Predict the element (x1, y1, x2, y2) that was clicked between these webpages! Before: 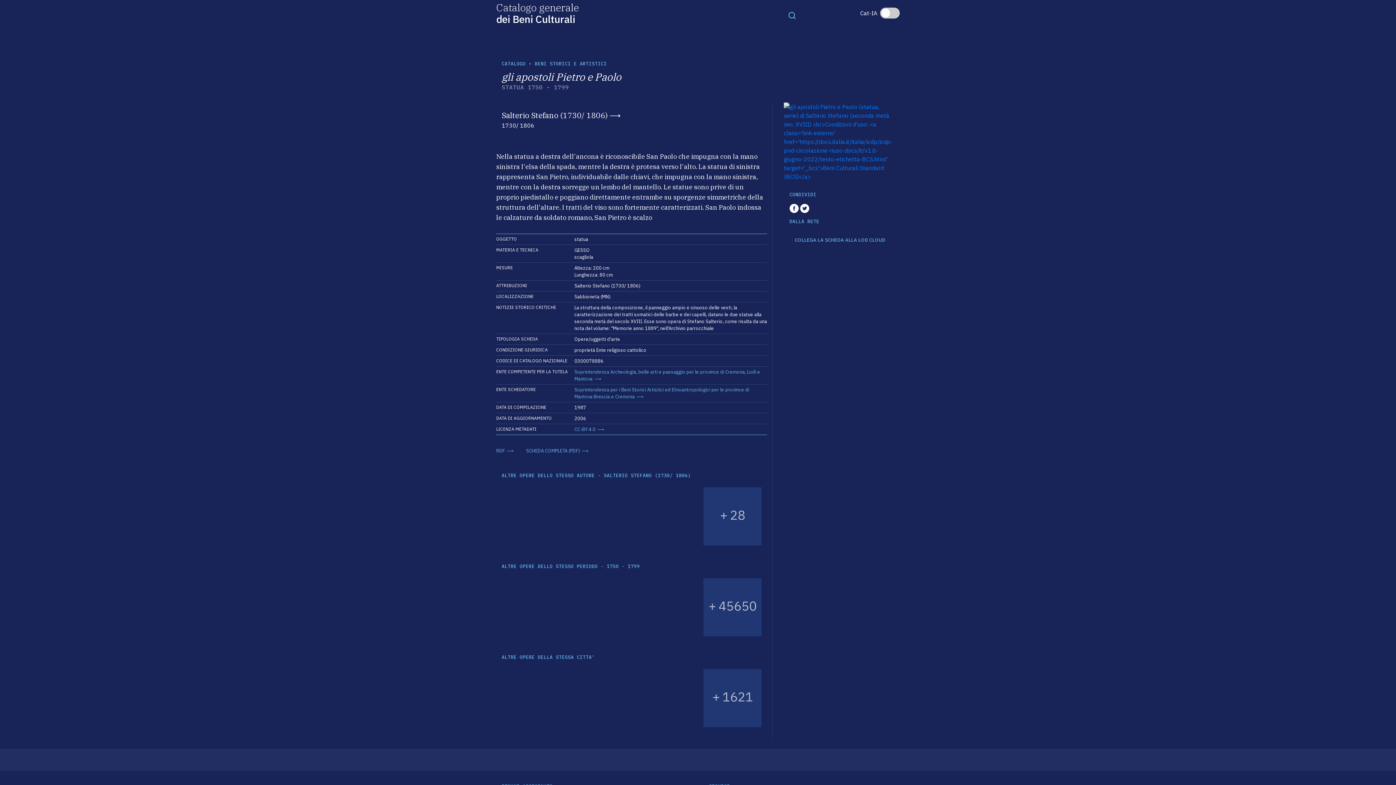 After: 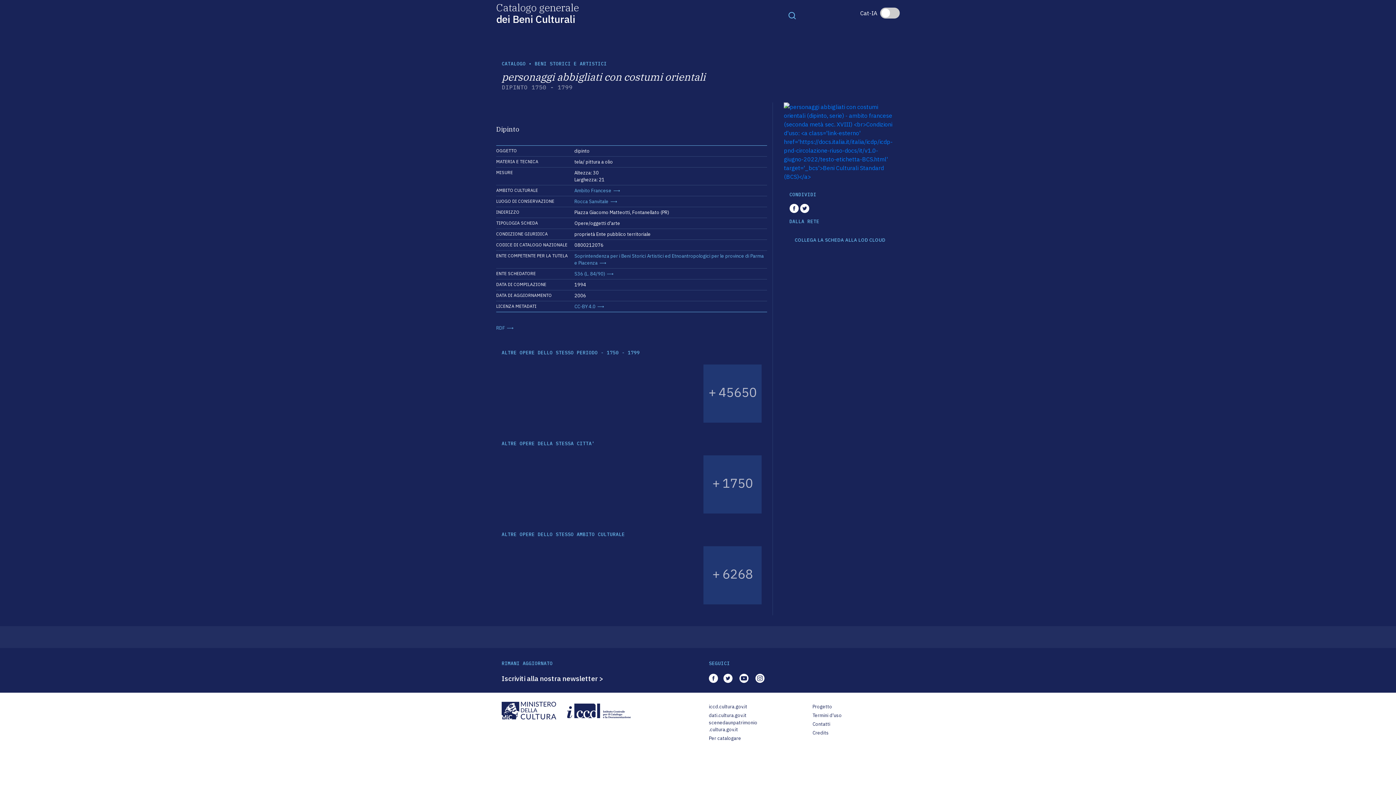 Action: bbox: (496, 578, 554, 636)